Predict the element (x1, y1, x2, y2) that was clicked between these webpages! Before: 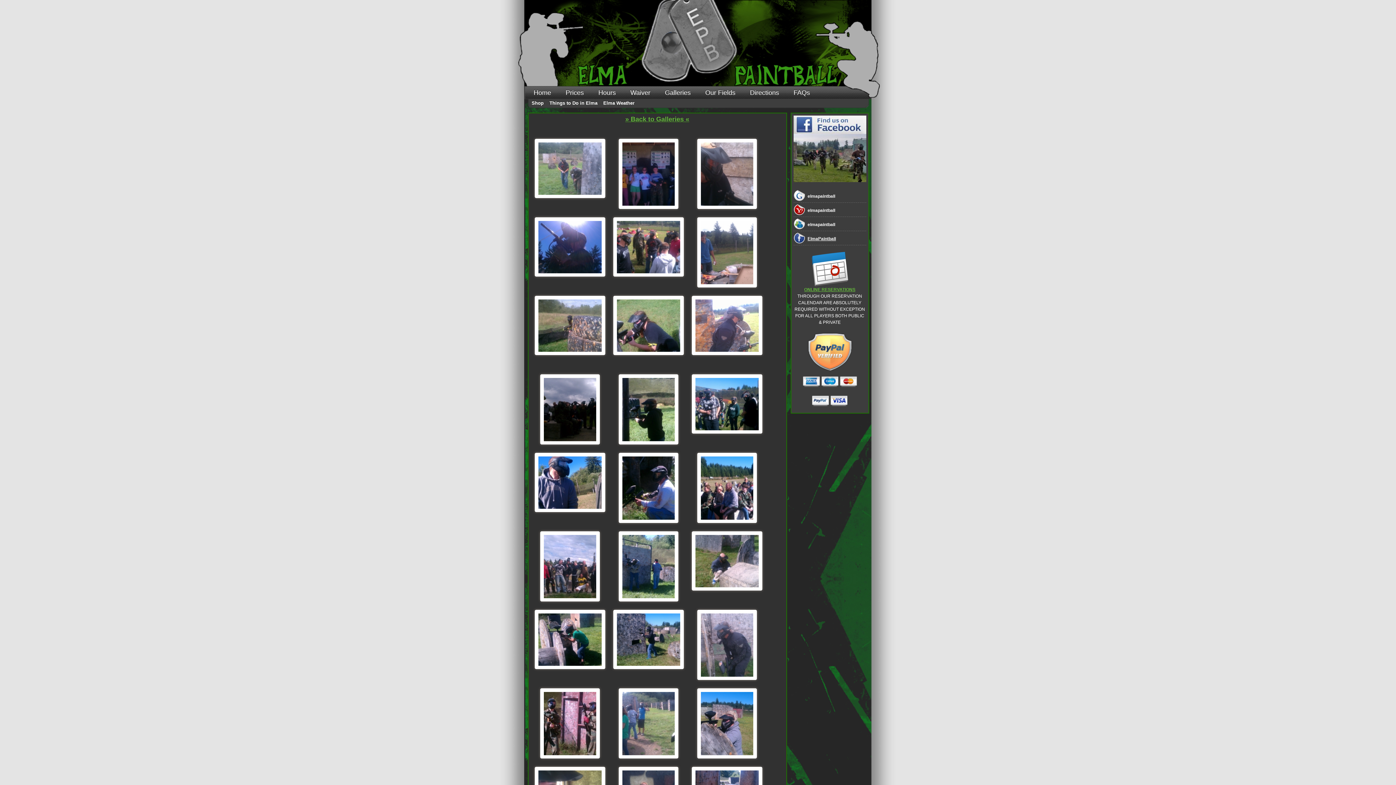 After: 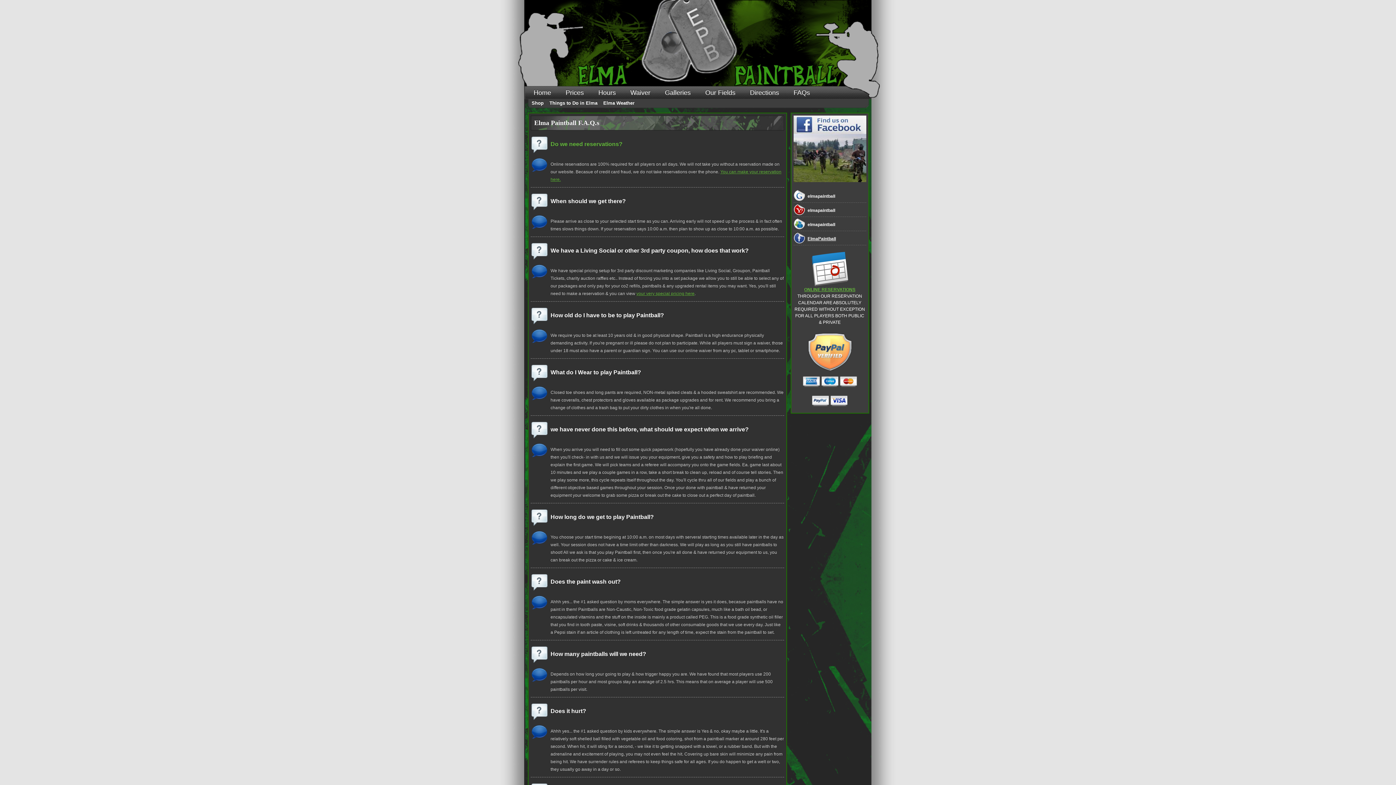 Action: bbox: (786, 86, 817, 98) label: FAQs